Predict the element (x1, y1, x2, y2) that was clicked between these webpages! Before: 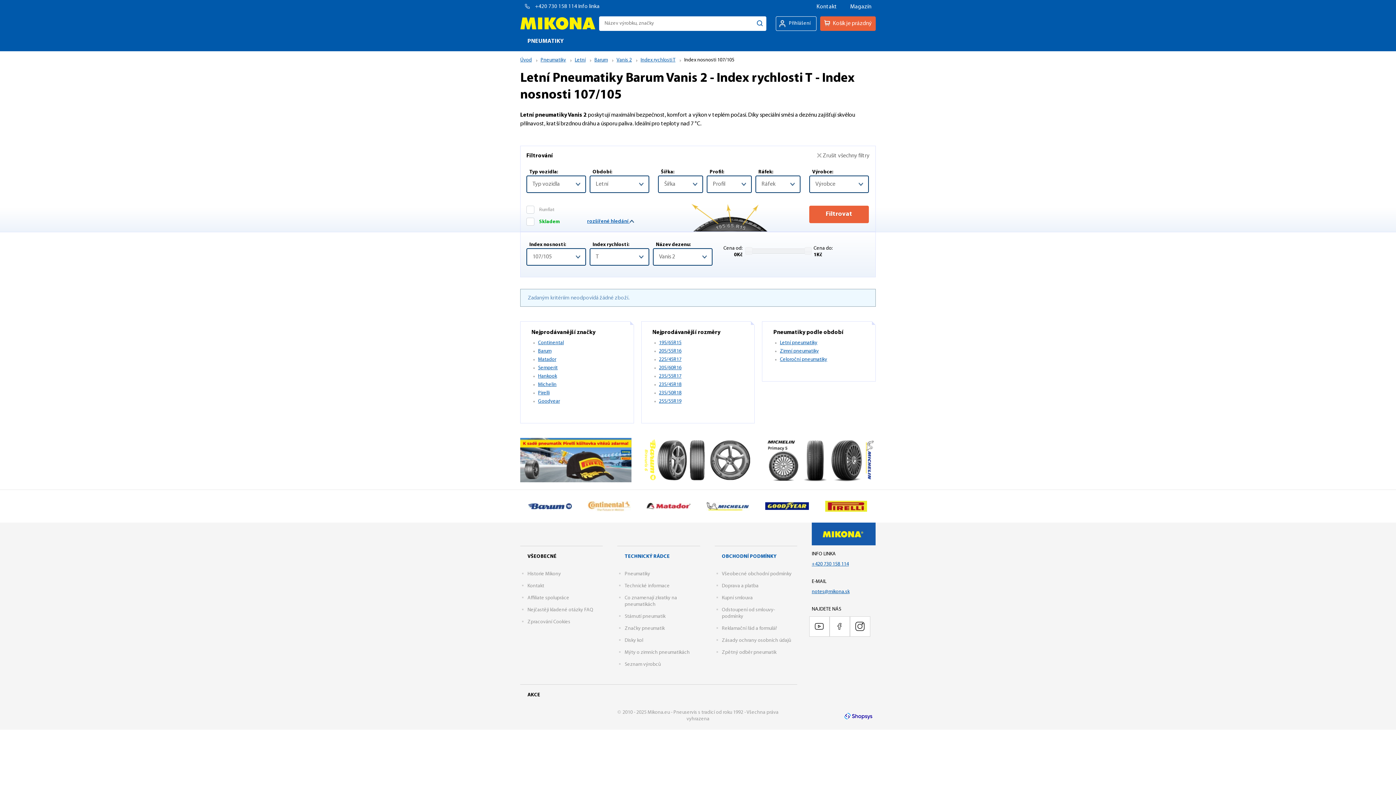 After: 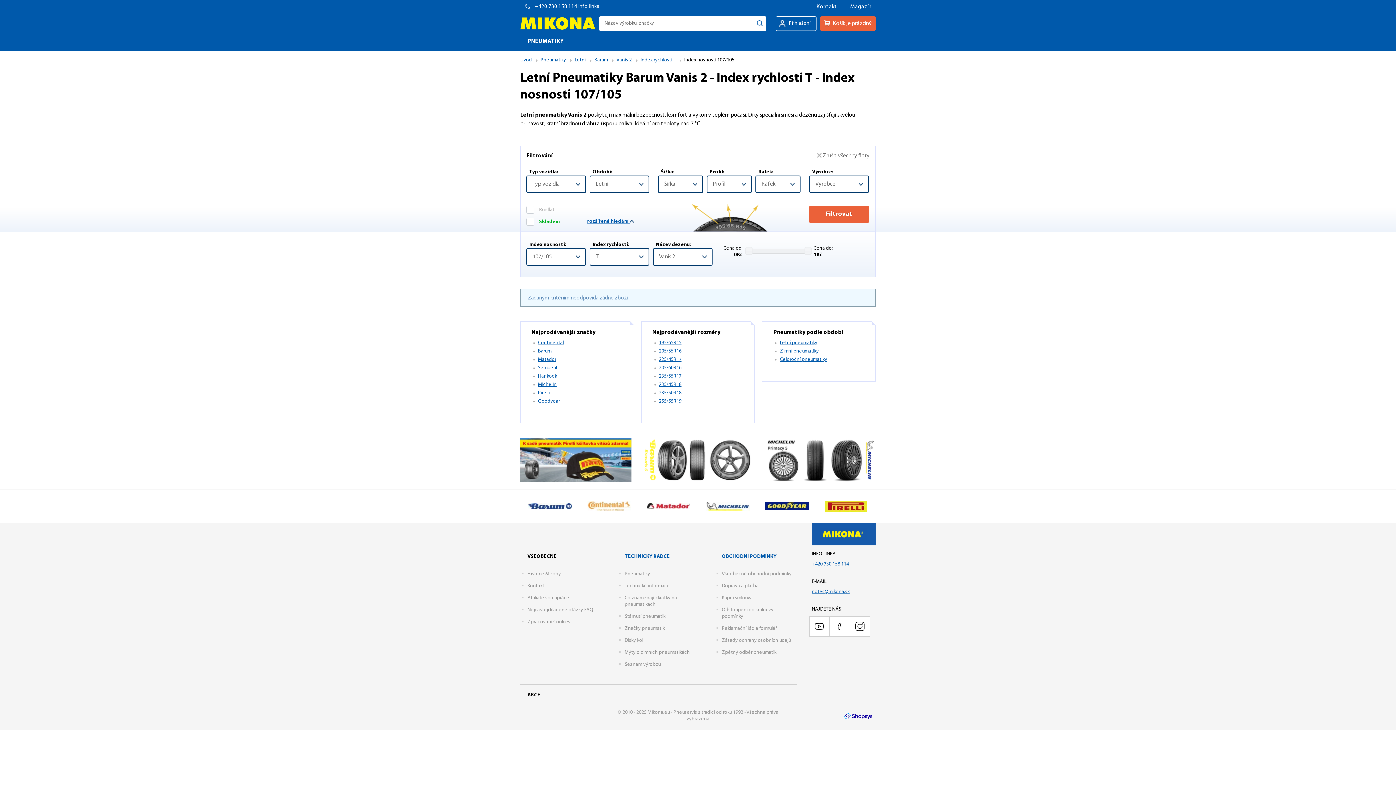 Action: bbox: (850, 617, 870, 636)